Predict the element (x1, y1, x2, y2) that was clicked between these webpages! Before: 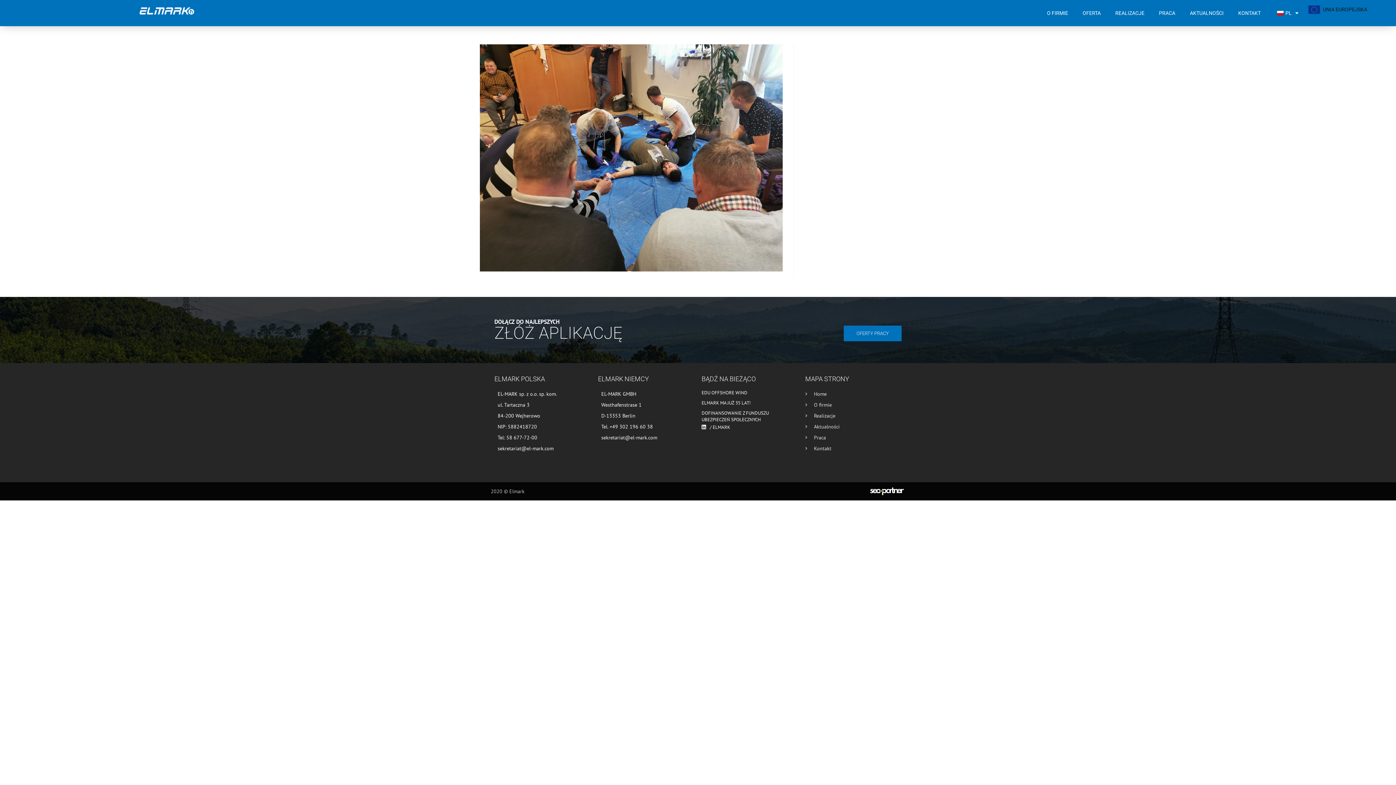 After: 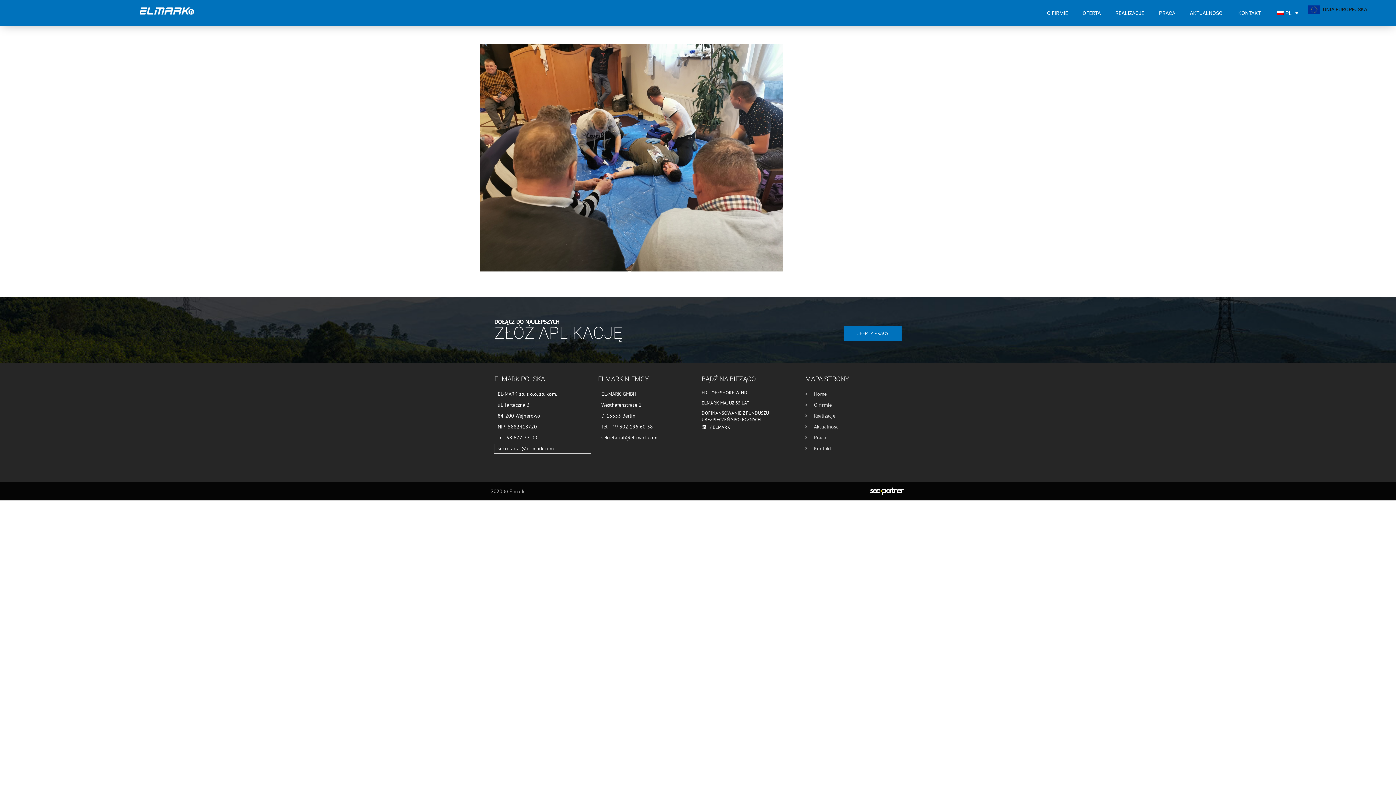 Action: label: sekretariat@el-mark.com bbox: (494, 444, 590, 453)